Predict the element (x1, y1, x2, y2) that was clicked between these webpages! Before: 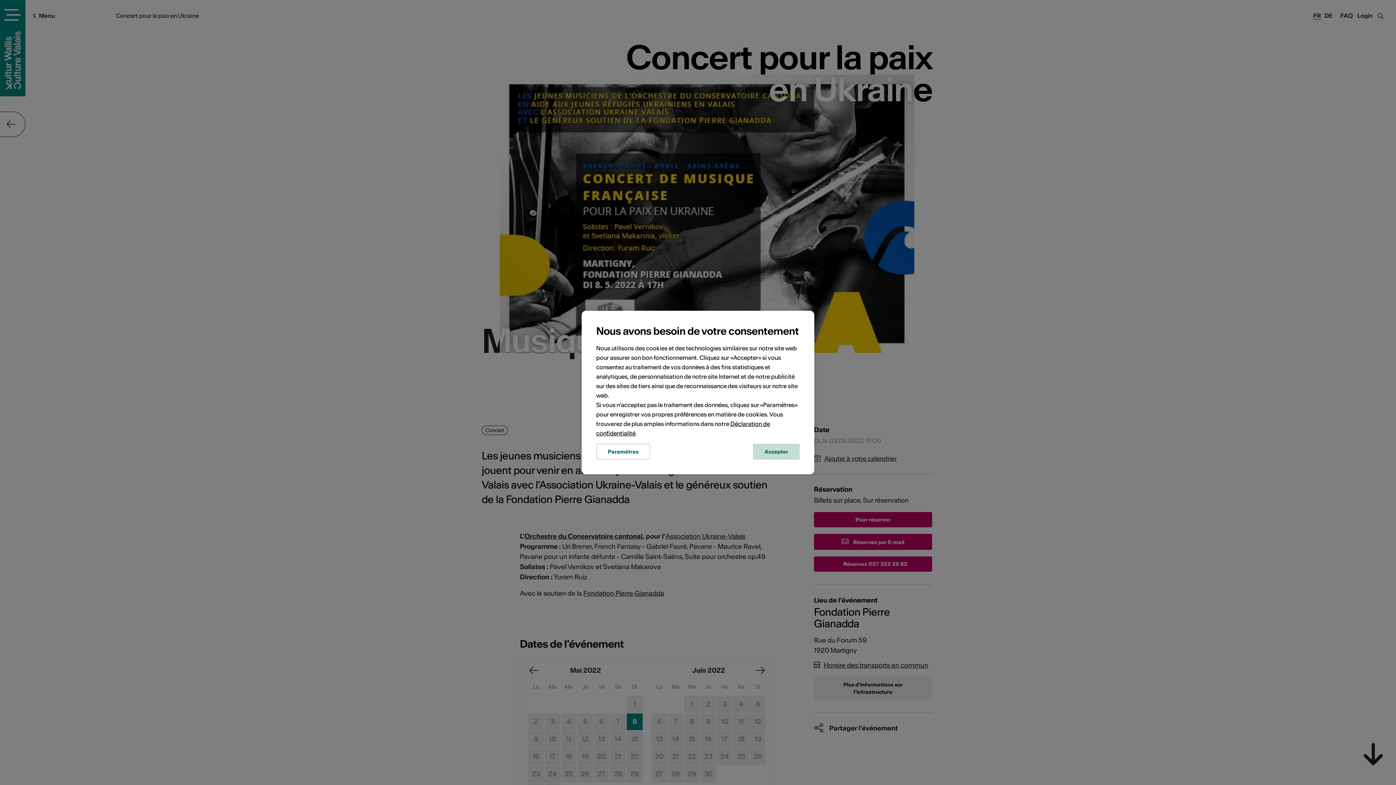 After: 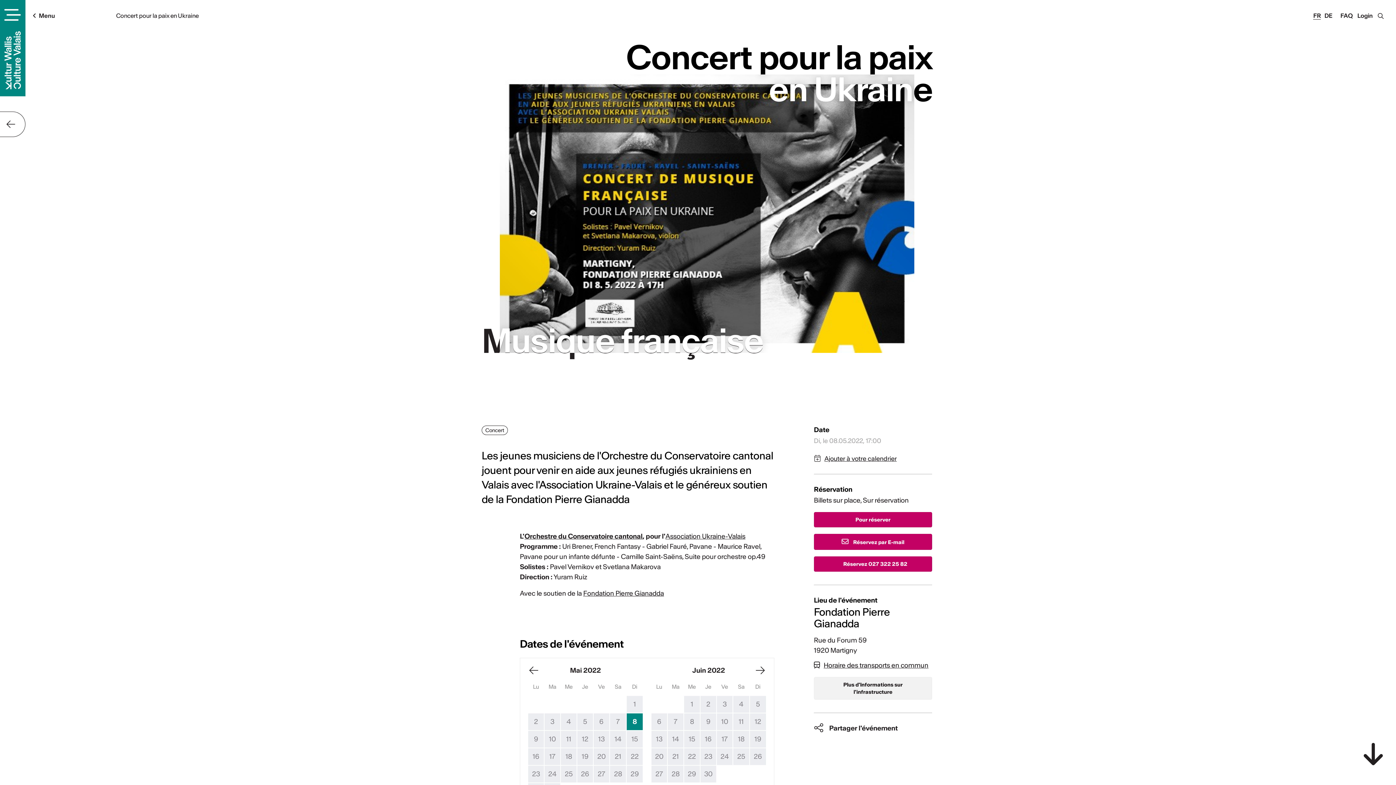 Action: bbox: (753, 444, 800, 460) label: Accepter